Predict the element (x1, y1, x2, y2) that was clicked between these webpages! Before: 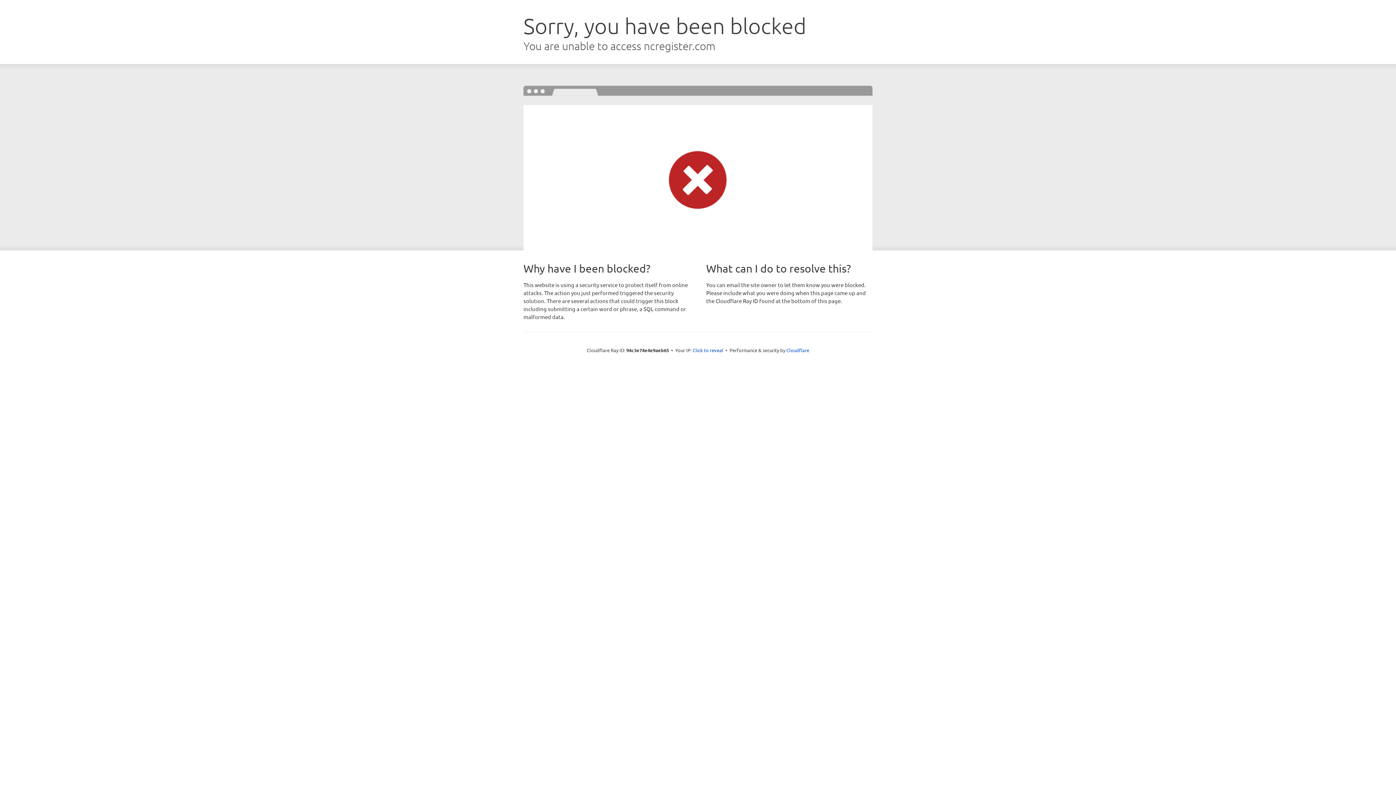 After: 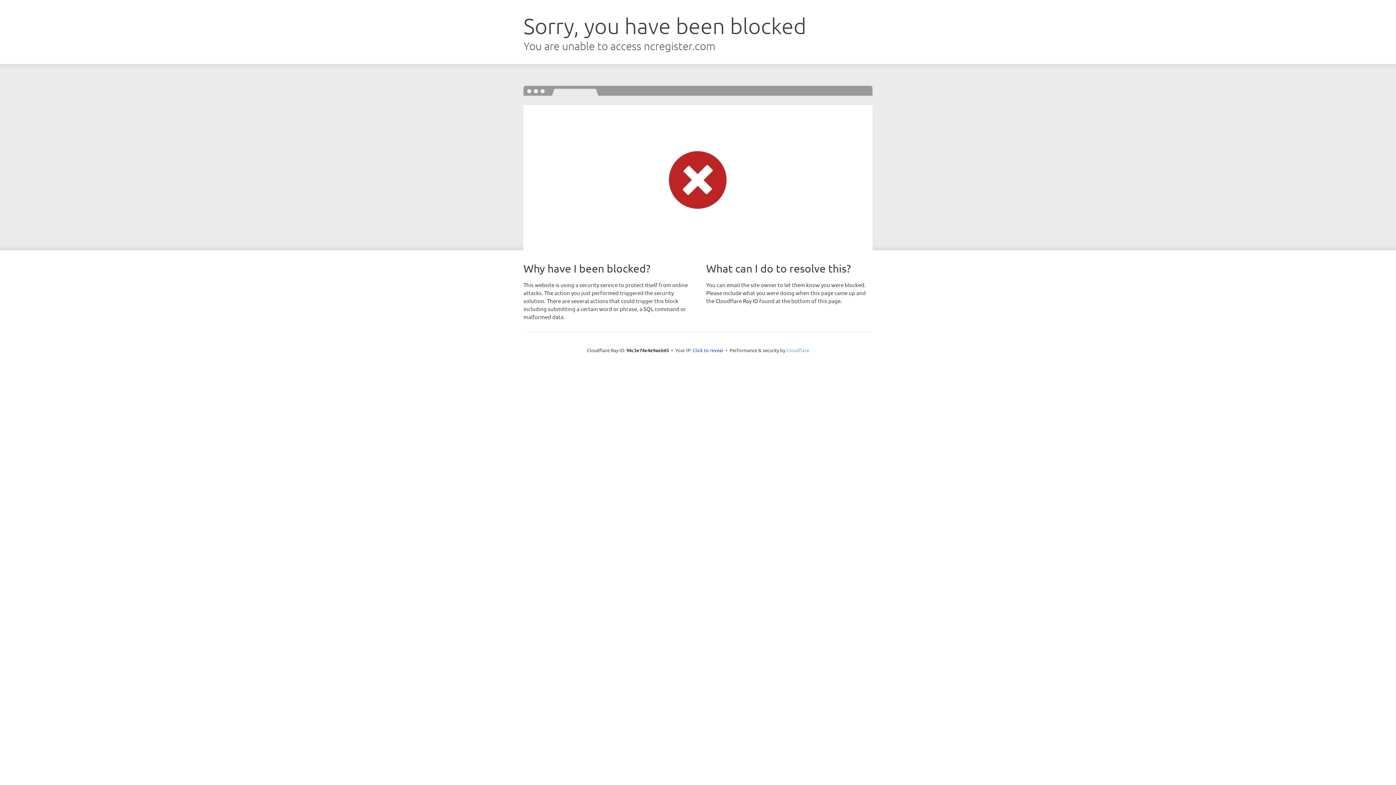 Action: label: Cloudflare bbox: (786, 347, 809, 353)